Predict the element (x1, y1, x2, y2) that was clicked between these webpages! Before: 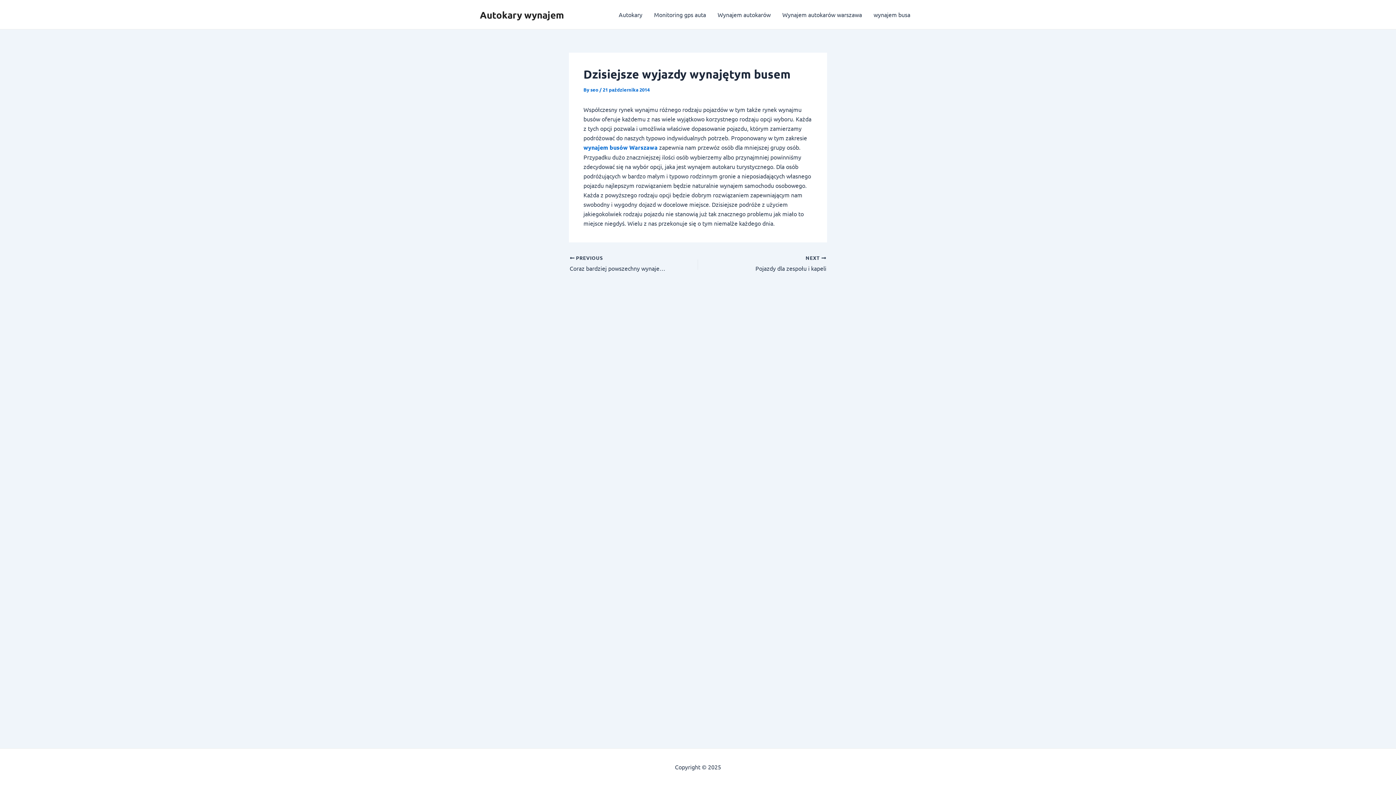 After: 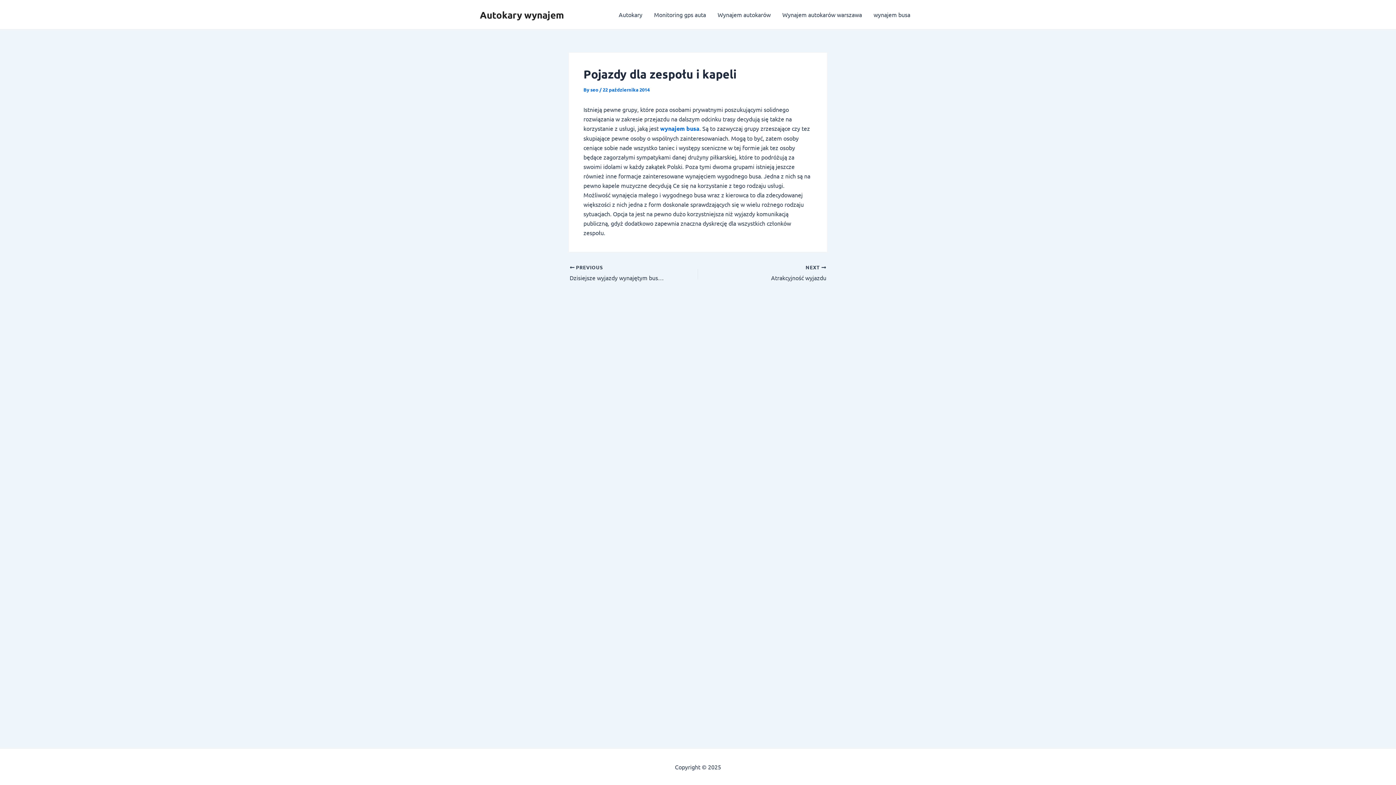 Action: bbox: (723, 254, 826, 273) label: NEXT 

Pojazdy dla zespołu i kapeli